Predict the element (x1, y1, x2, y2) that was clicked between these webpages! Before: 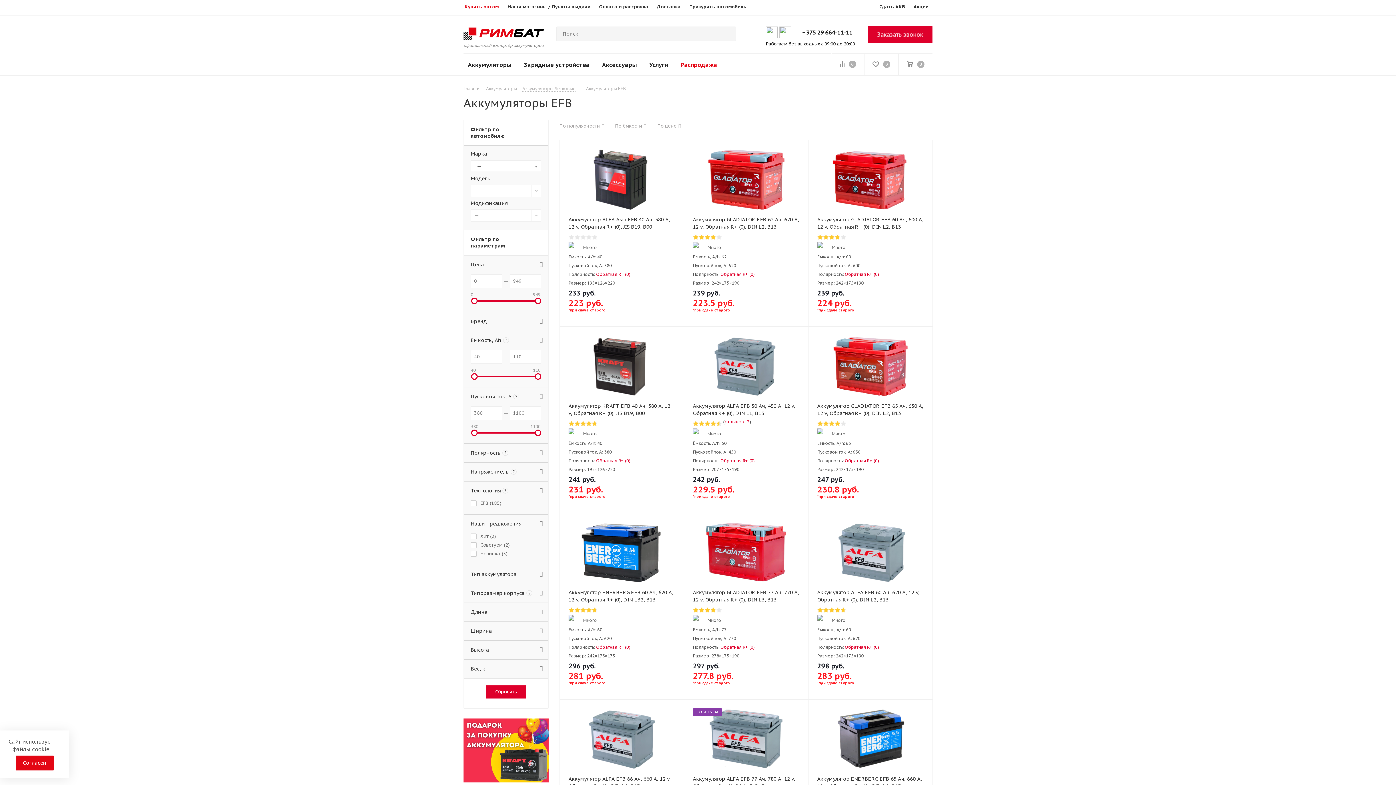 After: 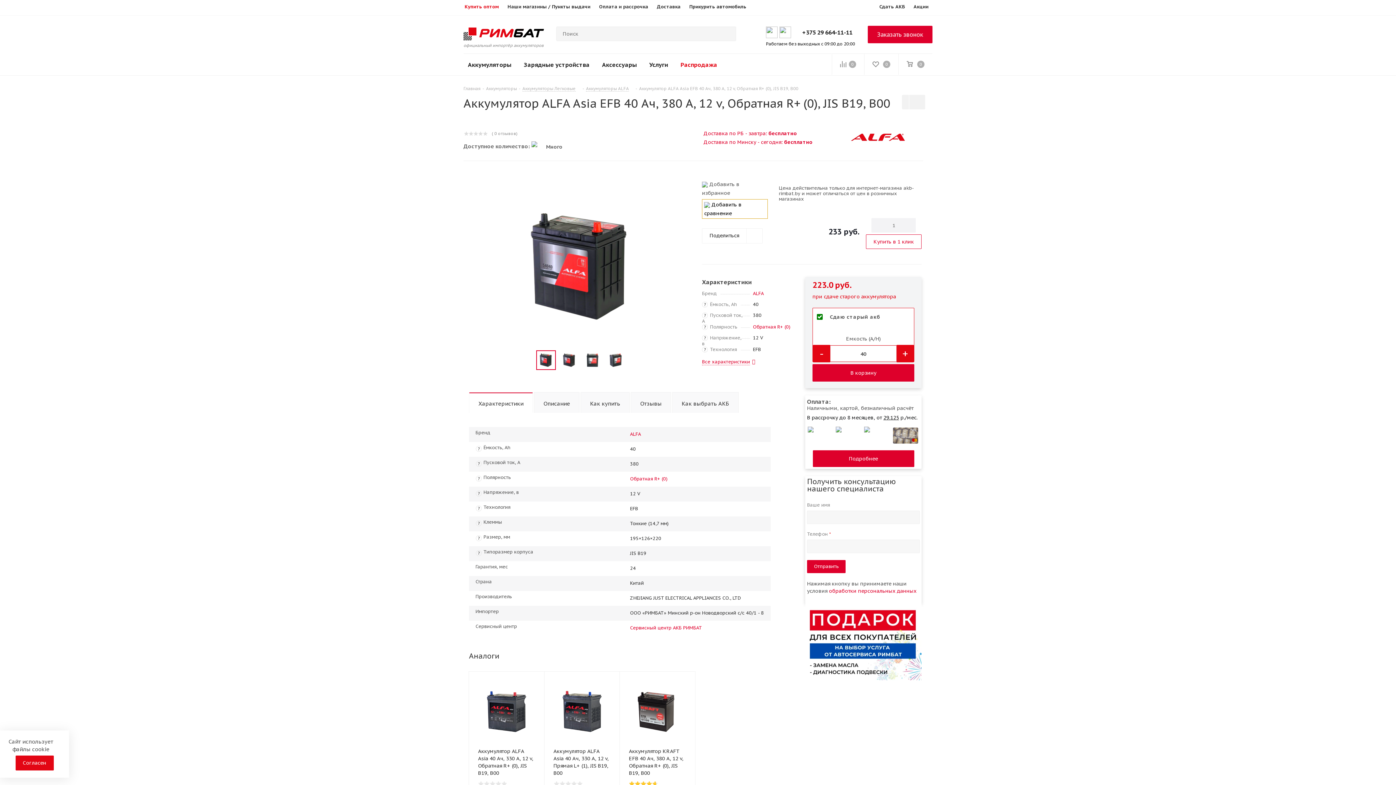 Action: label: Аккумулятор ALFA Asia EFB 40 Ач, 380 А, 12 v, Обратная R+ (0), JIS B19, B00 bbox: (568, 216, 675, 230)